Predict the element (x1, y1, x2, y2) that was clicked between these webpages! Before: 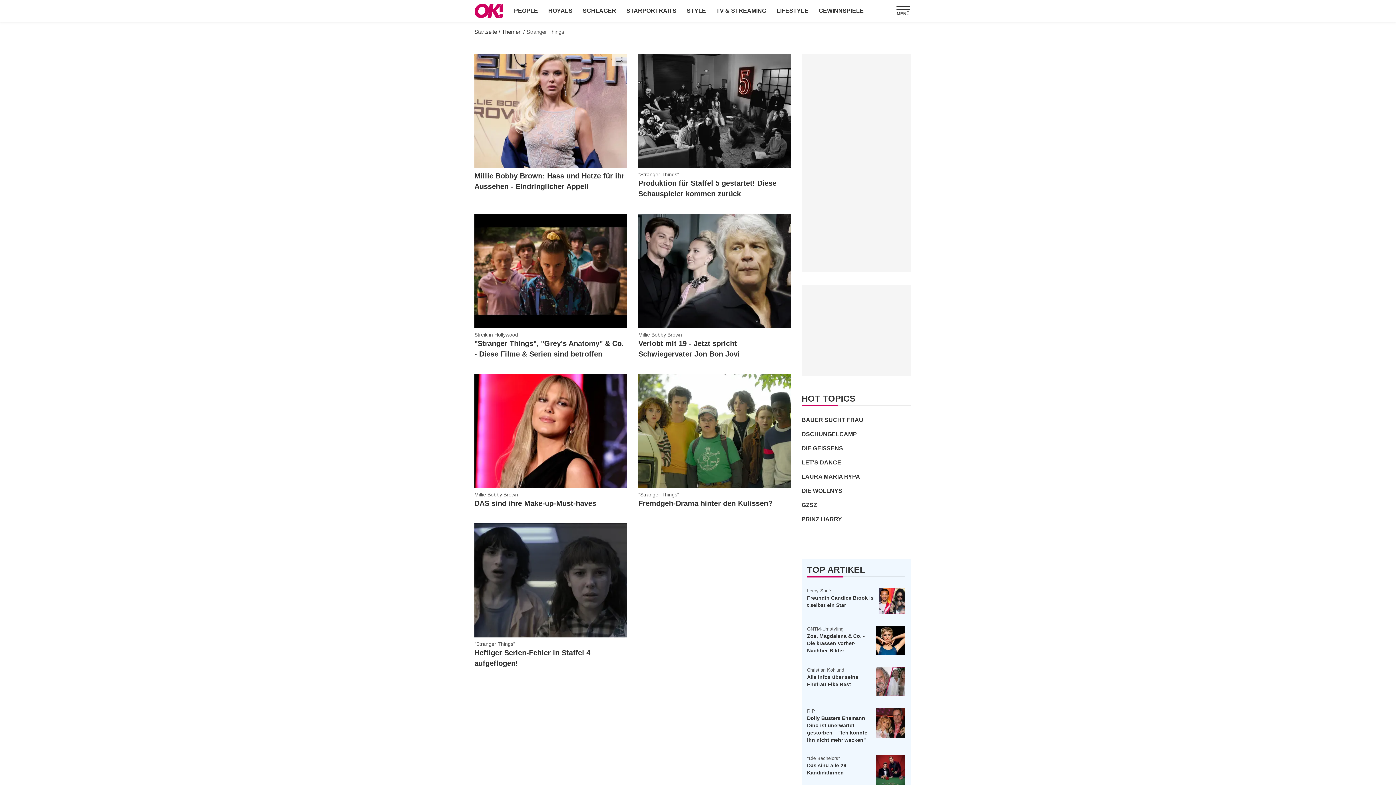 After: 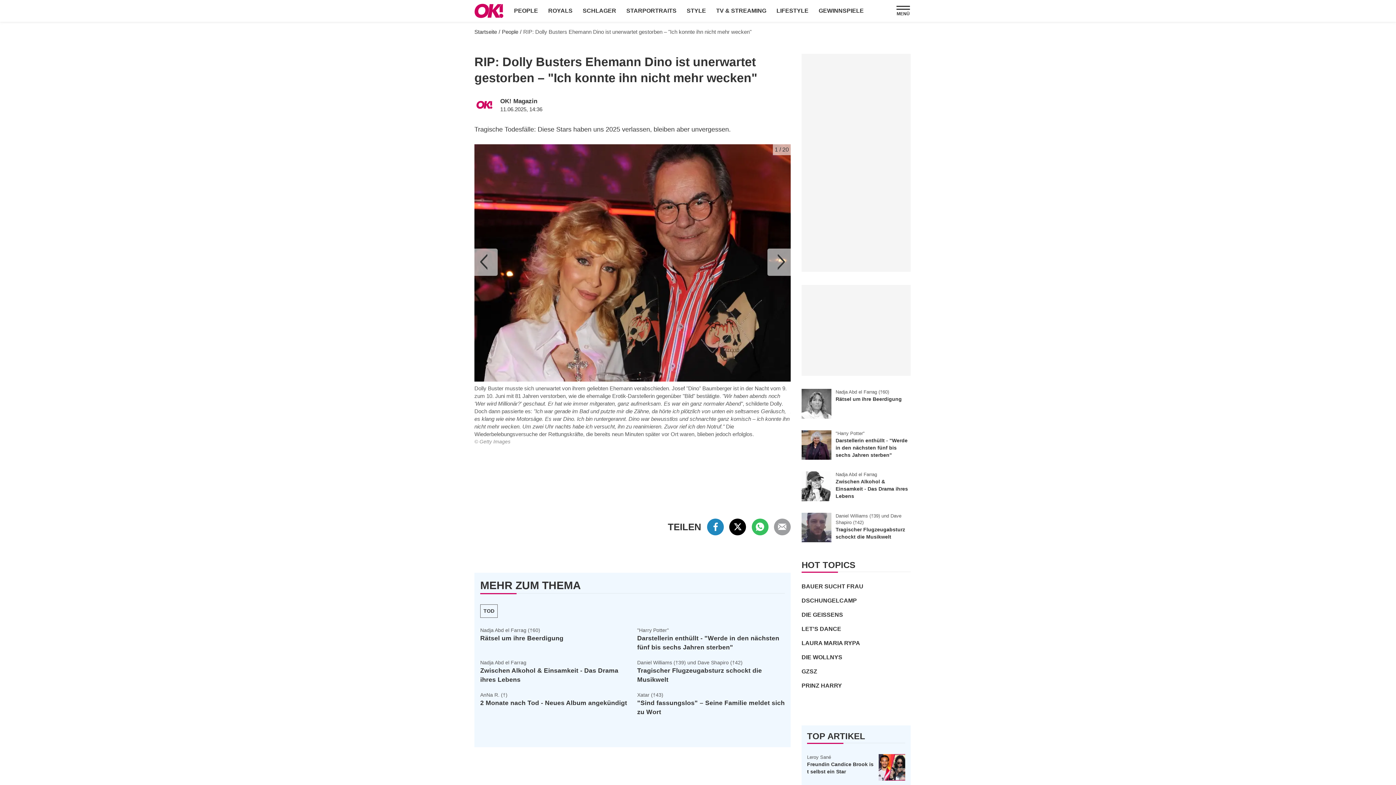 Action: label: RIP bbox: (807, 708, 815, 714)